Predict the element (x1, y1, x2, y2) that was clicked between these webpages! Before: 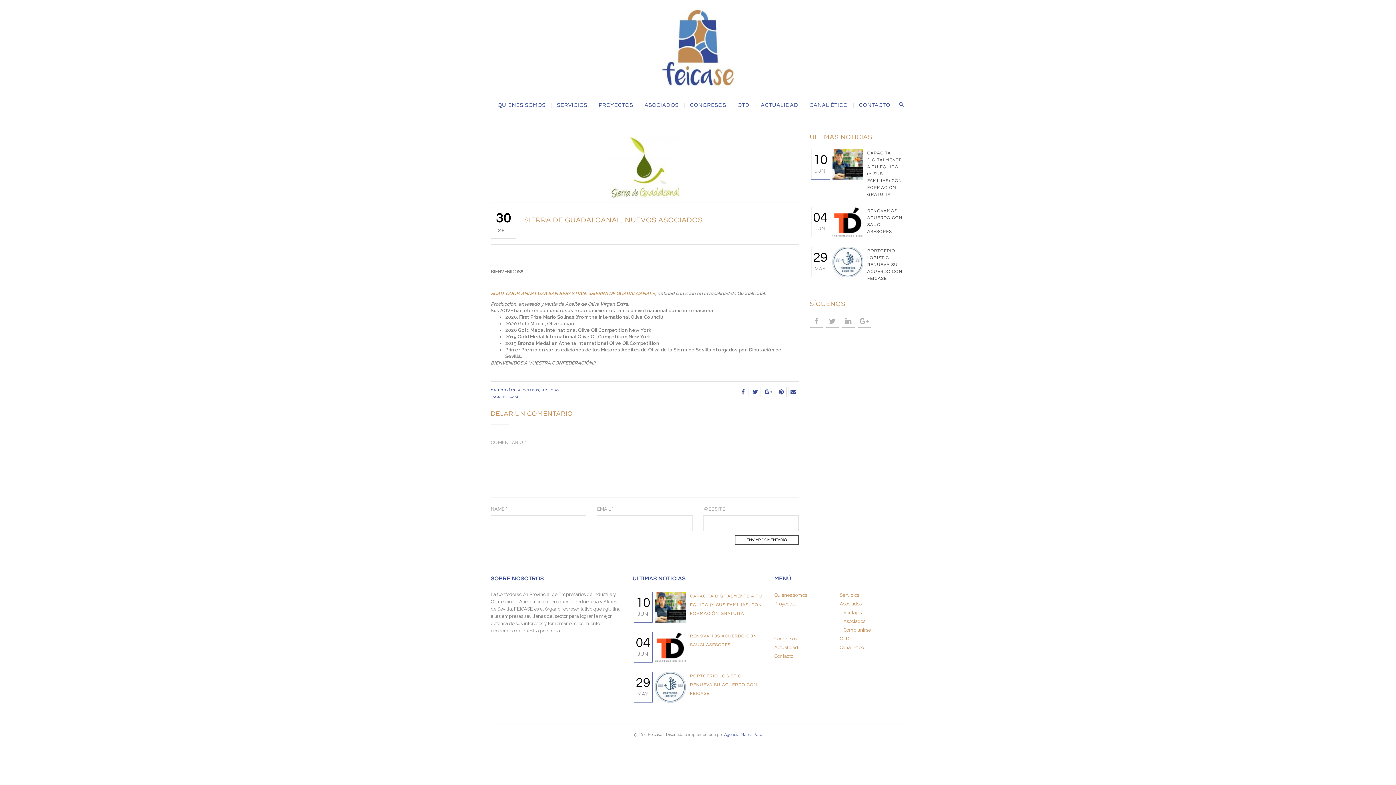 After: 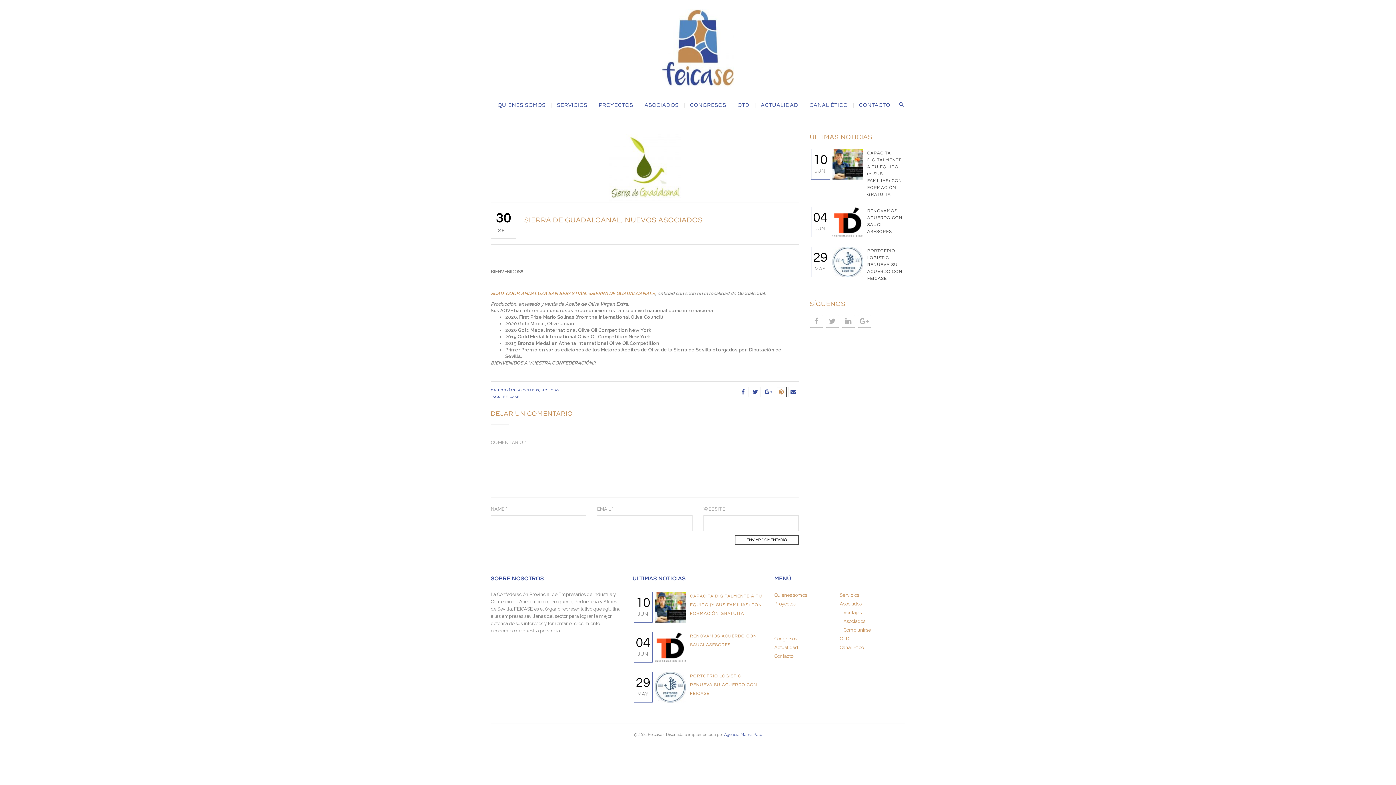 Action: bbox: (776, 387, 786, 397)